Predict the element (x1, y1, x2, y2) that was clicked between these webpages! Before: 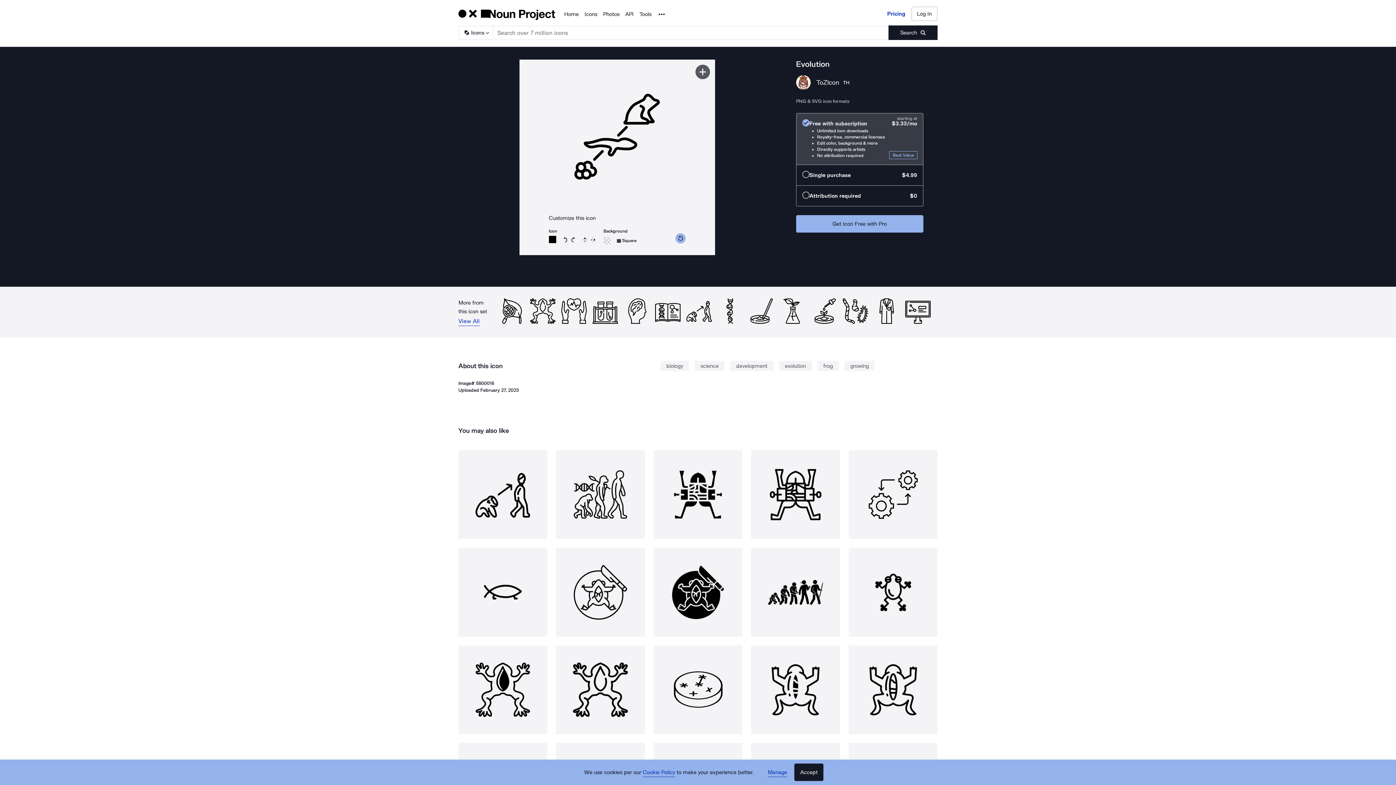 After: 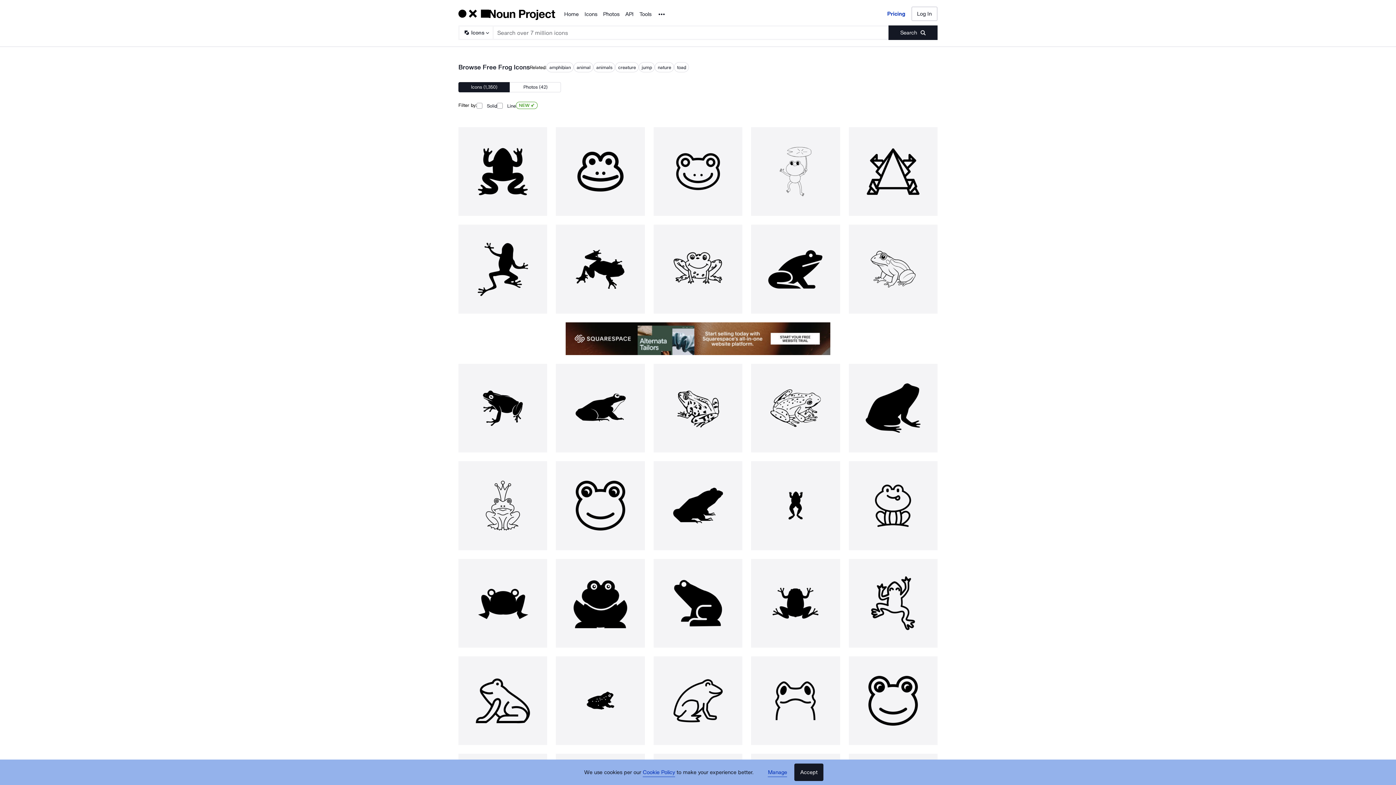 Action: bbox: (817, 361, 838, 371) label: frog